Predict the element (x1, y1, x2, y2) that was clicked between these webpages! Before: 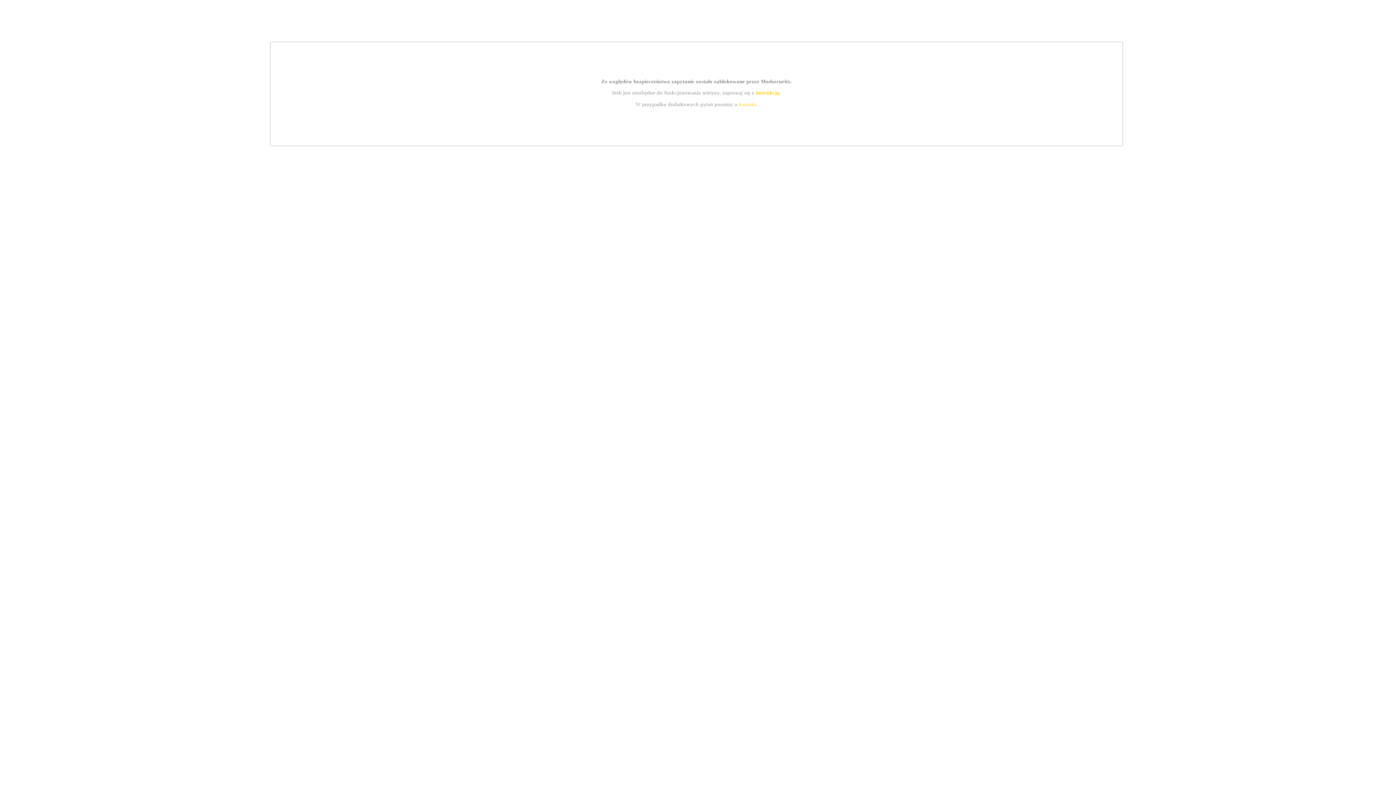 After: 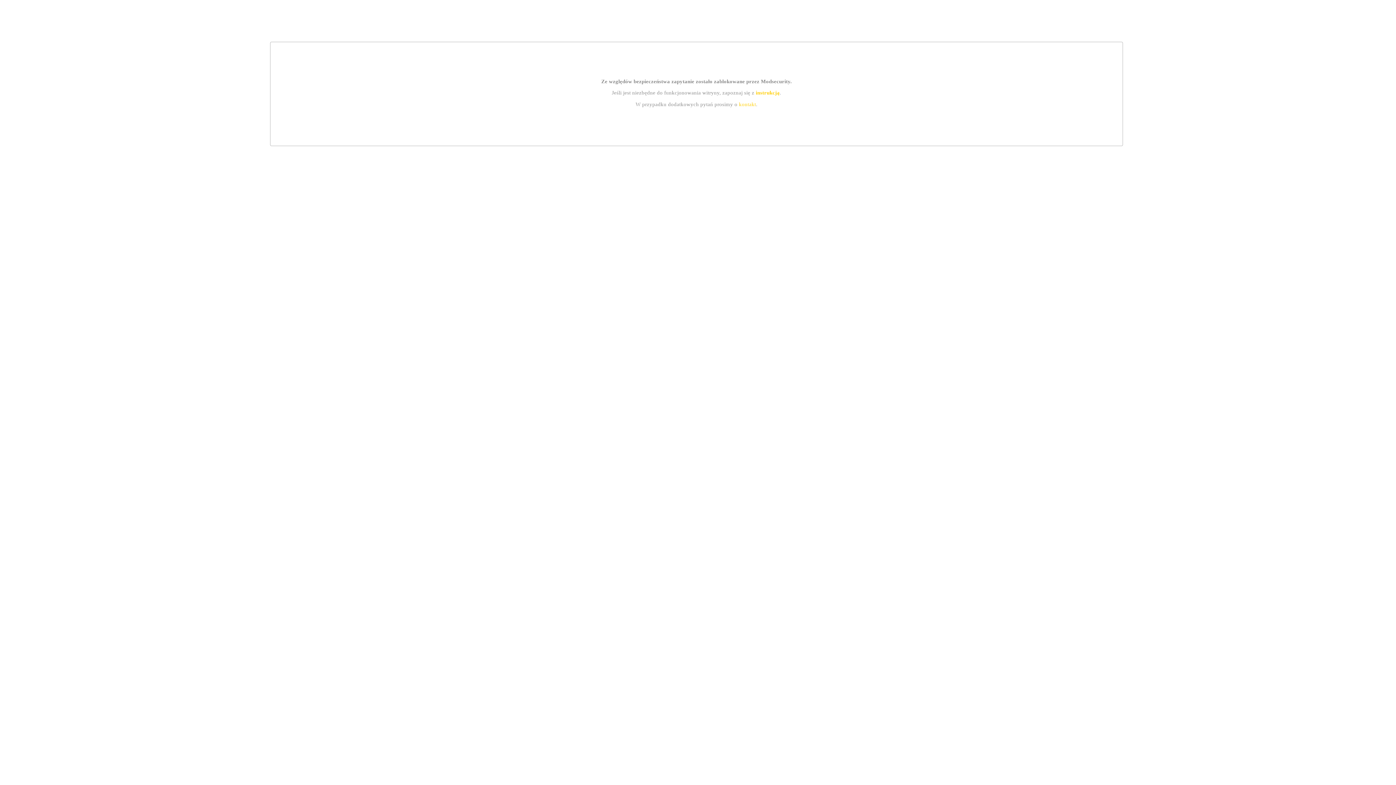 Action: label: instrukcją bbox: (755, 89, 779, 95)